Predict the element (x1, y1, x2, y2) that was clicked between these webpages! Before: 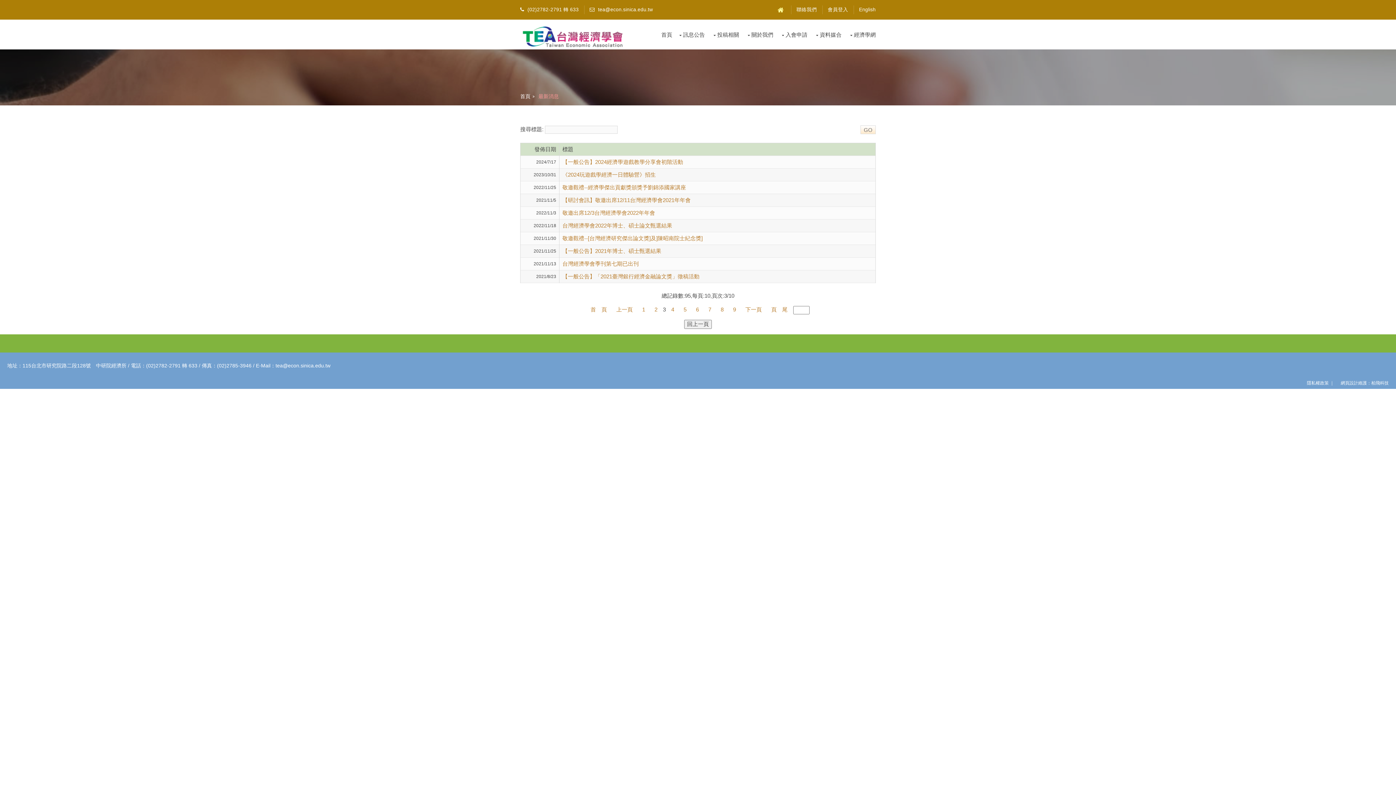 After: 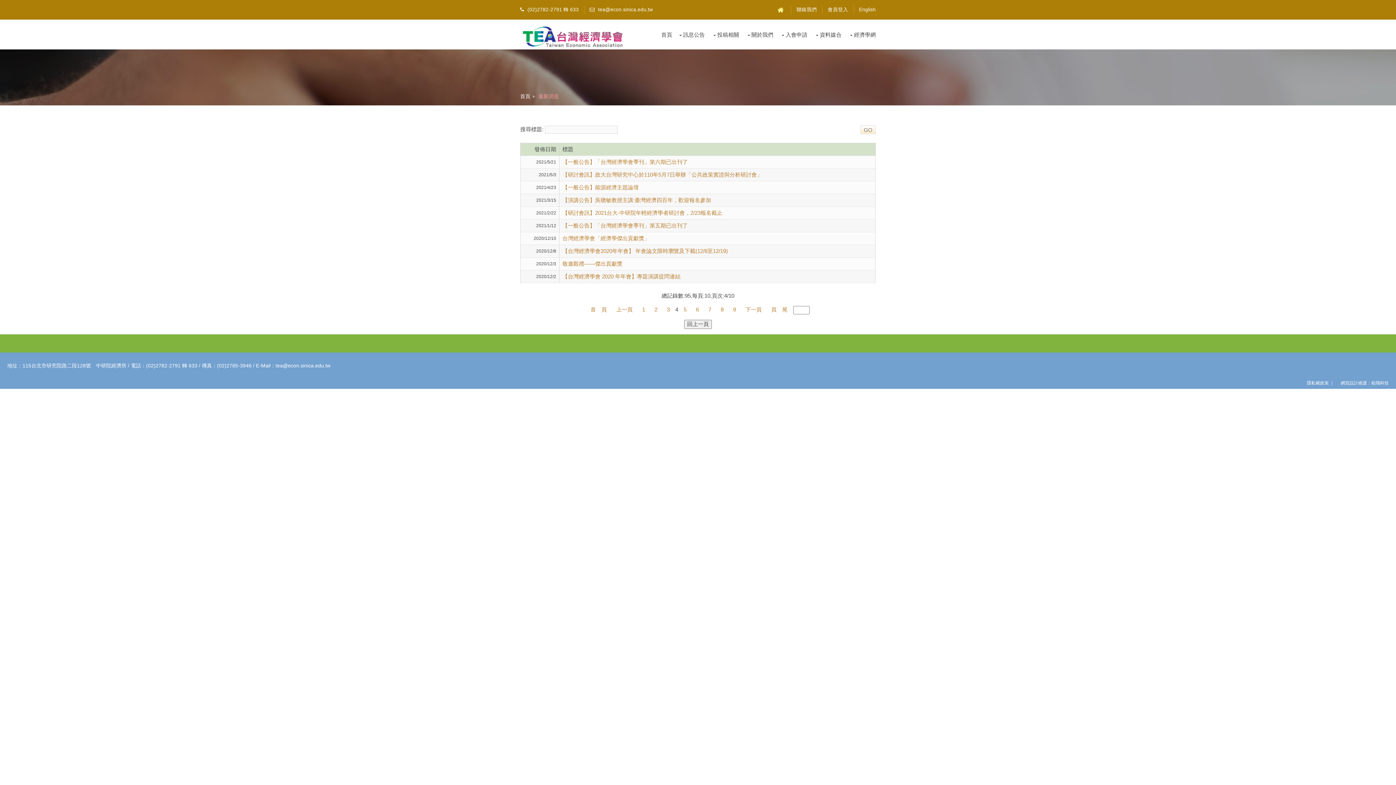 Action: label: 下一頁 bbox: (741, 301, 766, 318)